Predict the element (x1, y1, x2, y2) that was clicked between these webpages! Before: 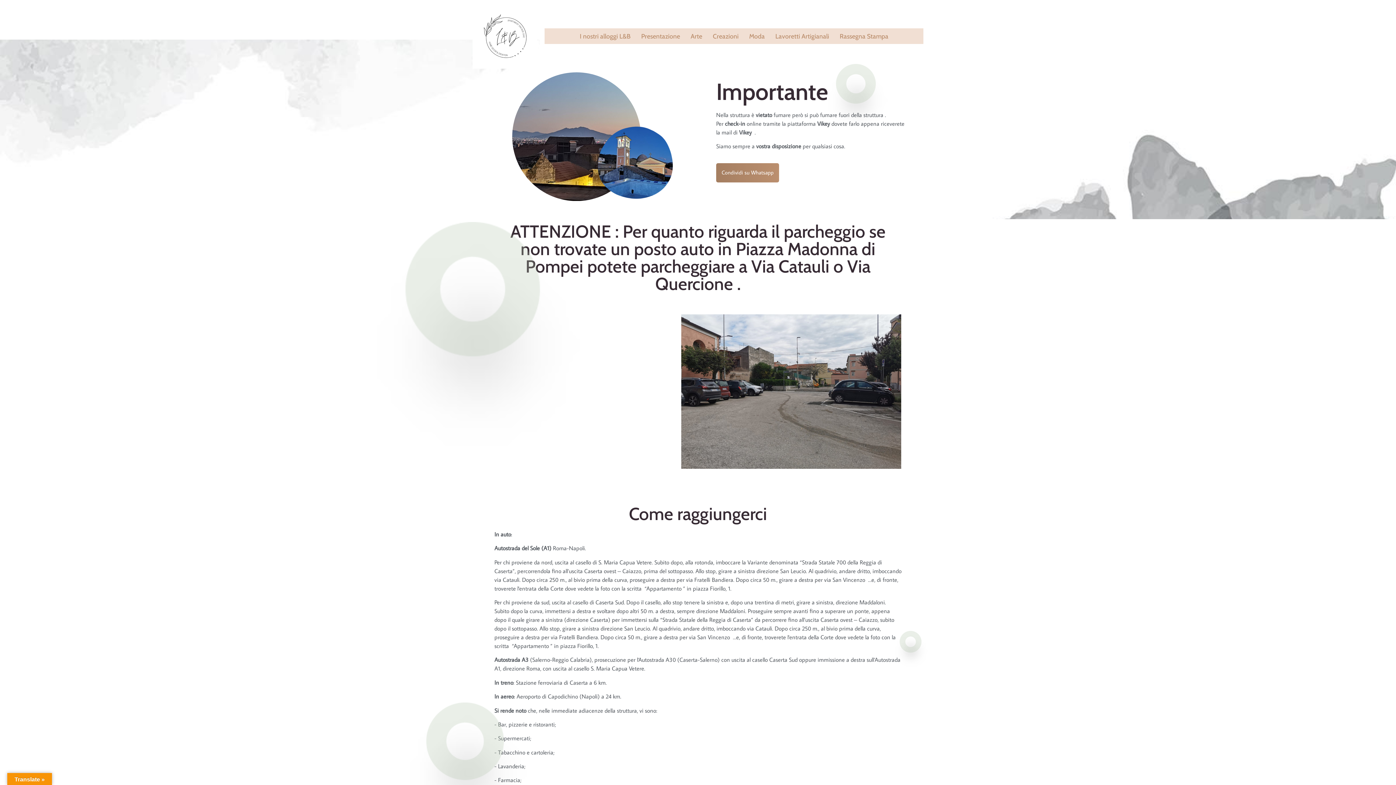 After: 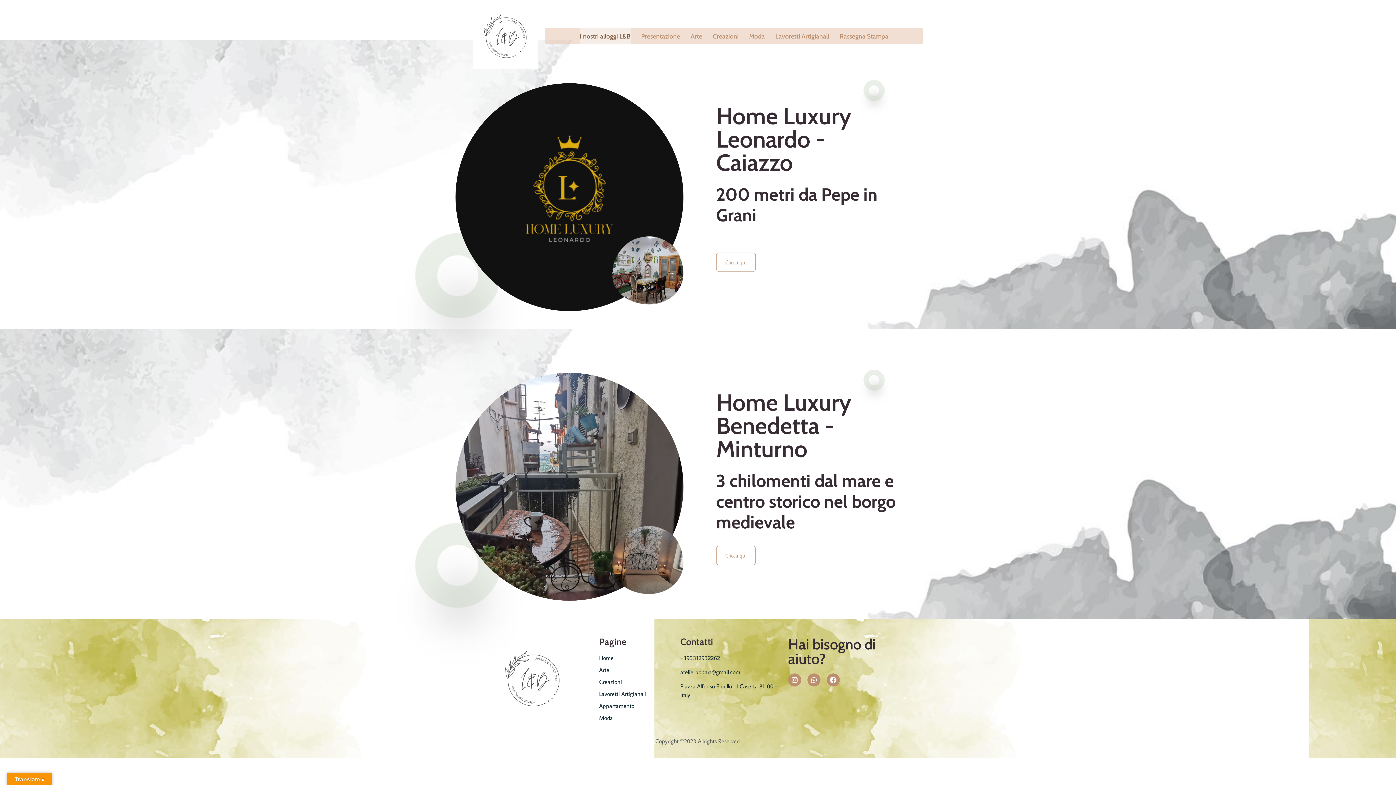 Action: label: I nostri alloggi L&B bbox: (579, 28, 630, 44)